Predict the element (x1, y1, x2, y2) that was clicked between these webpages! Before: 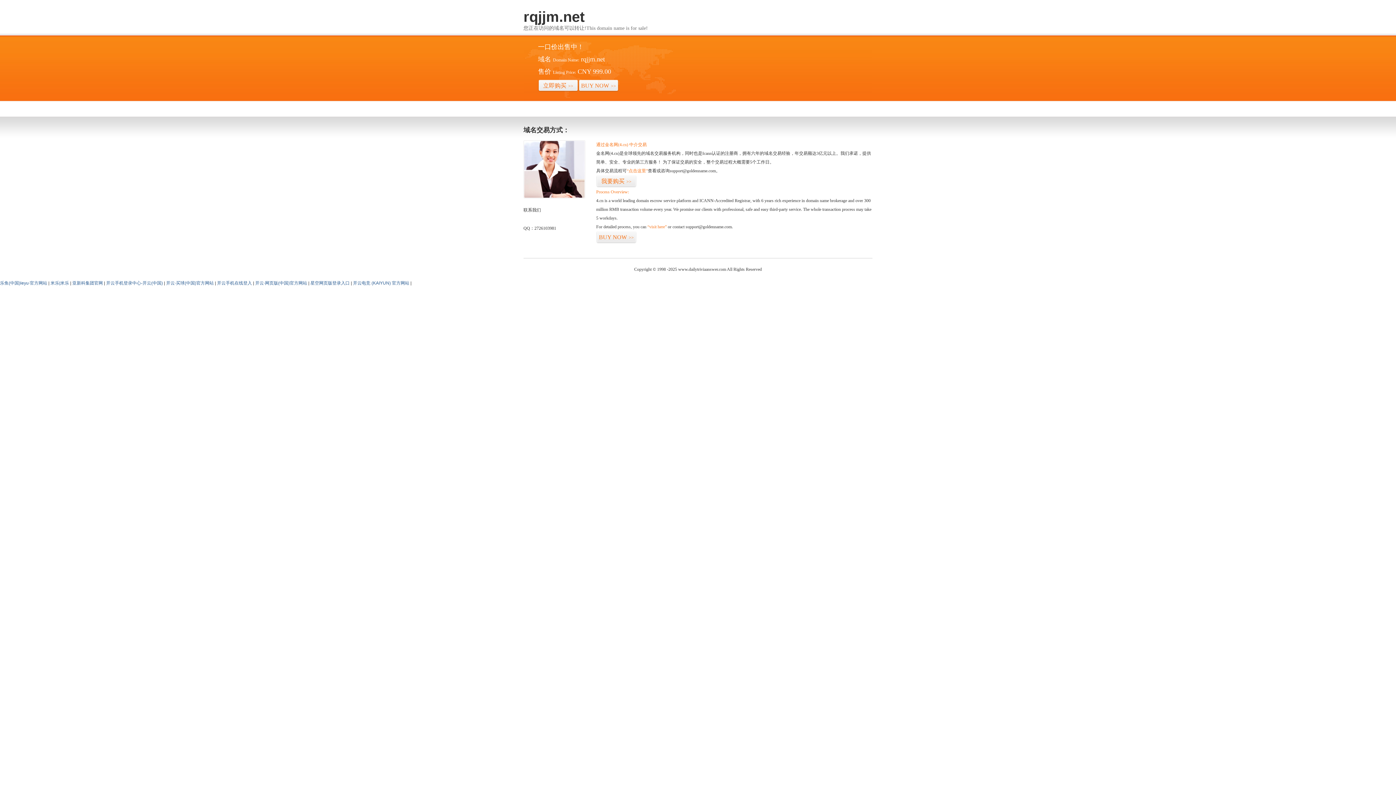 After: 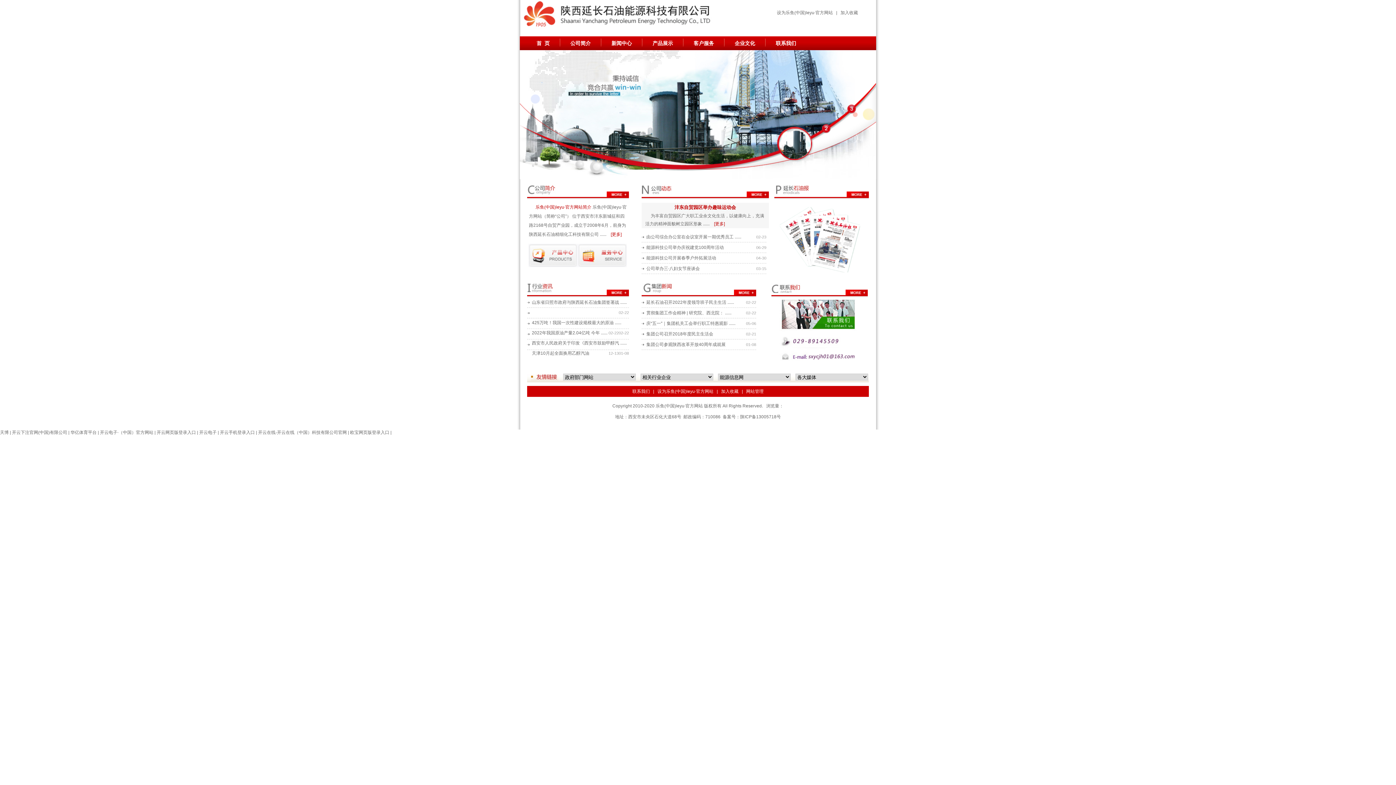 Action: bbox: (0, 280, 47, 285) label: 乐鱼(中国)leyu·官方网站